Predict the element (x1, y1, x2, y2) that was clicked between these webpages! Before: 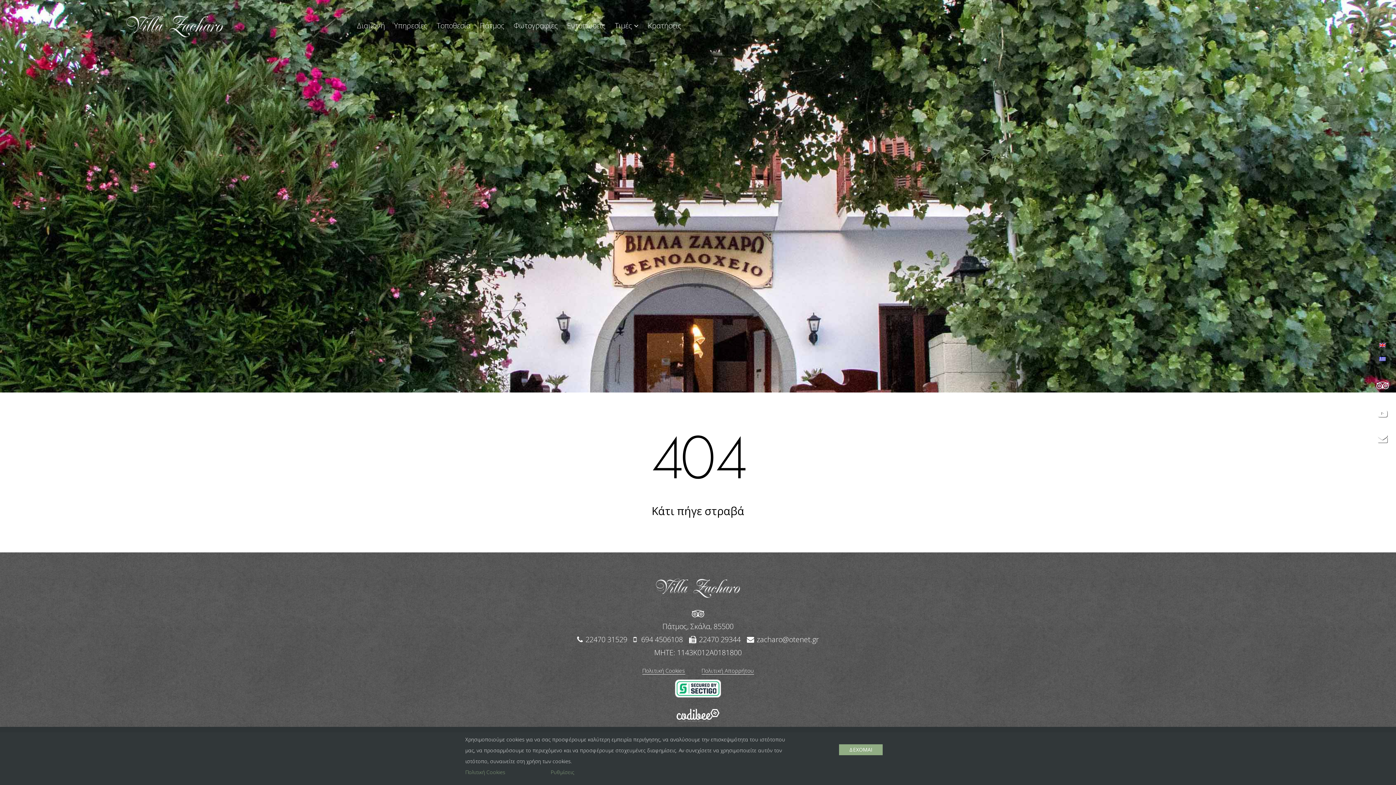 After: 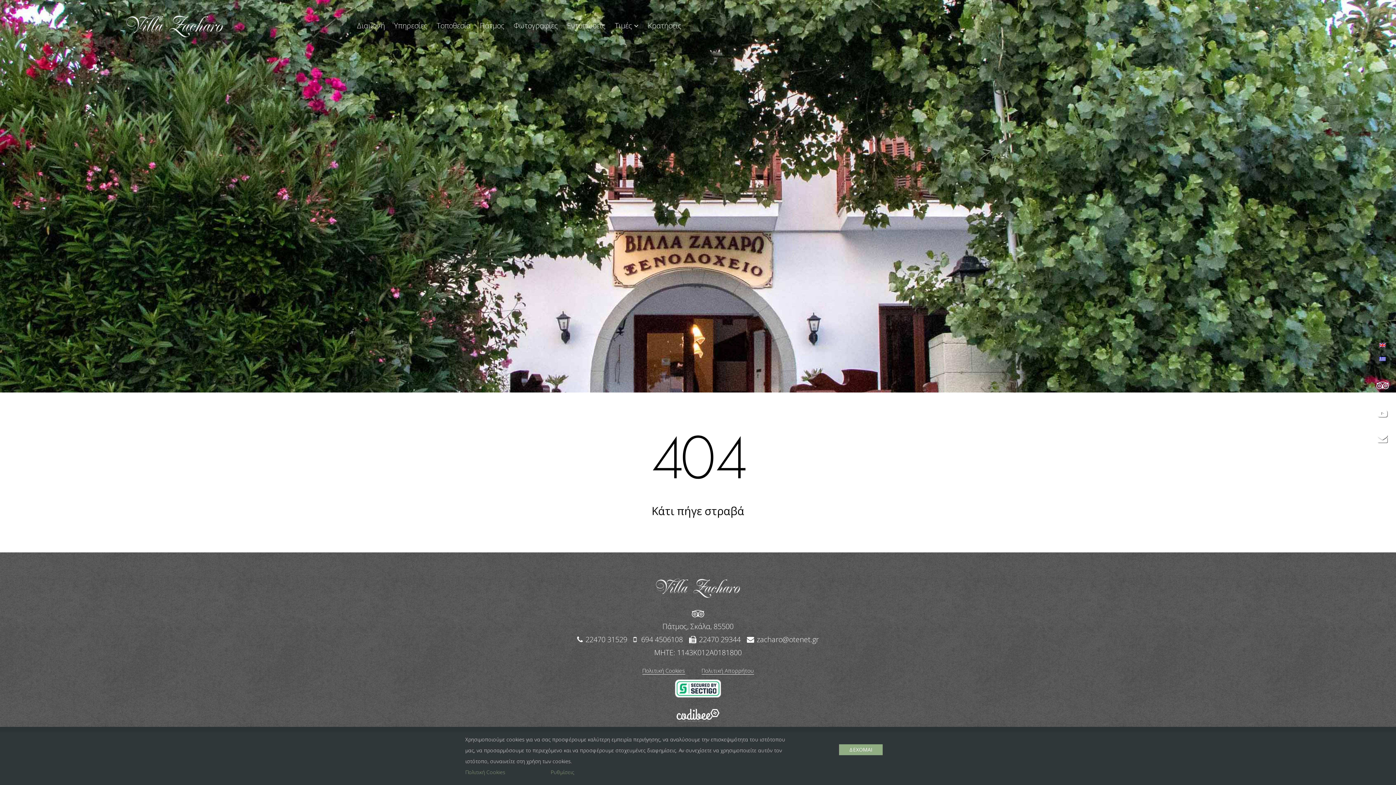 Action: label: zacharo@otenet.gr bbox: (756, 634, 819, 645)